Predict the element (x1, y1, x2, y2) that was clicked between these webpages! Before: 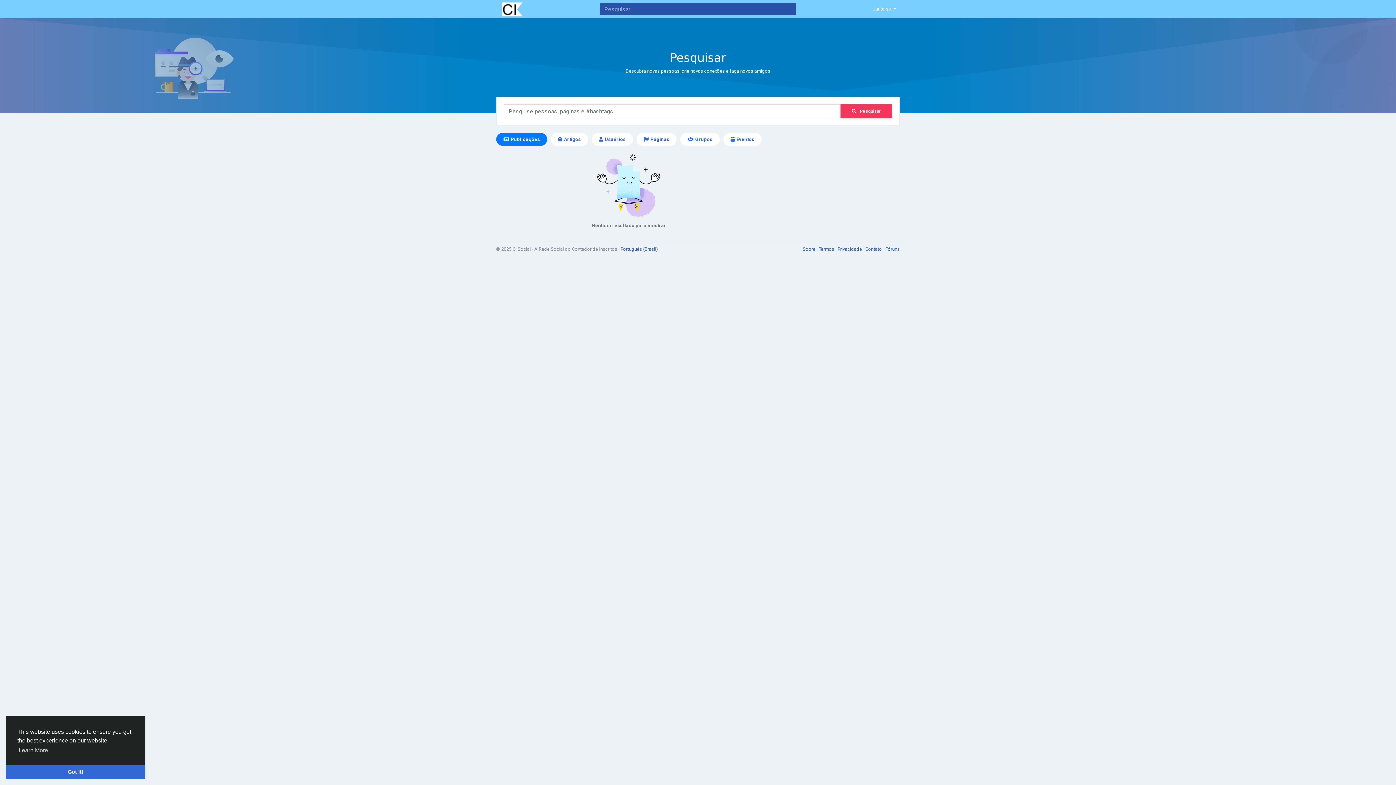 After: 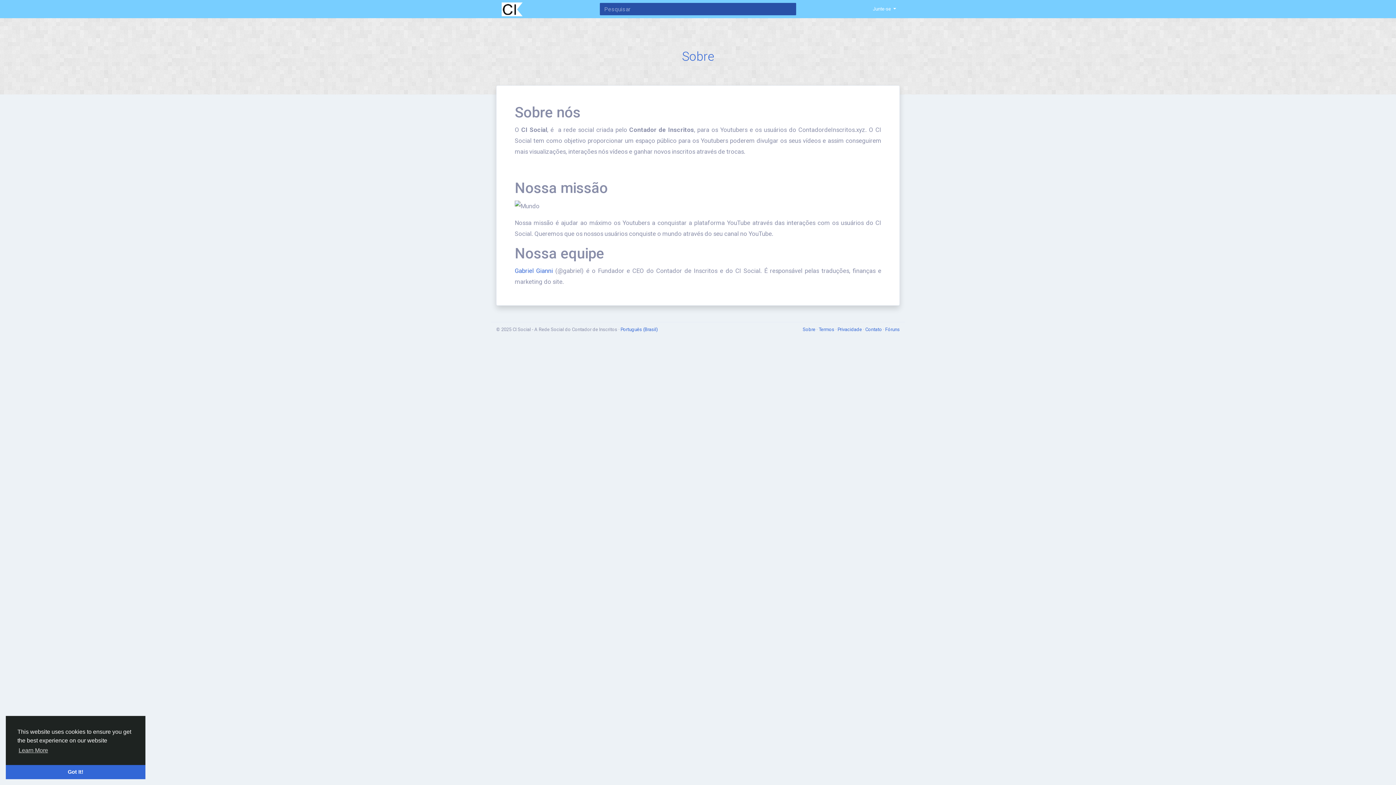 Action: label: Sobre  bbox: (802, 246, 816, 251)